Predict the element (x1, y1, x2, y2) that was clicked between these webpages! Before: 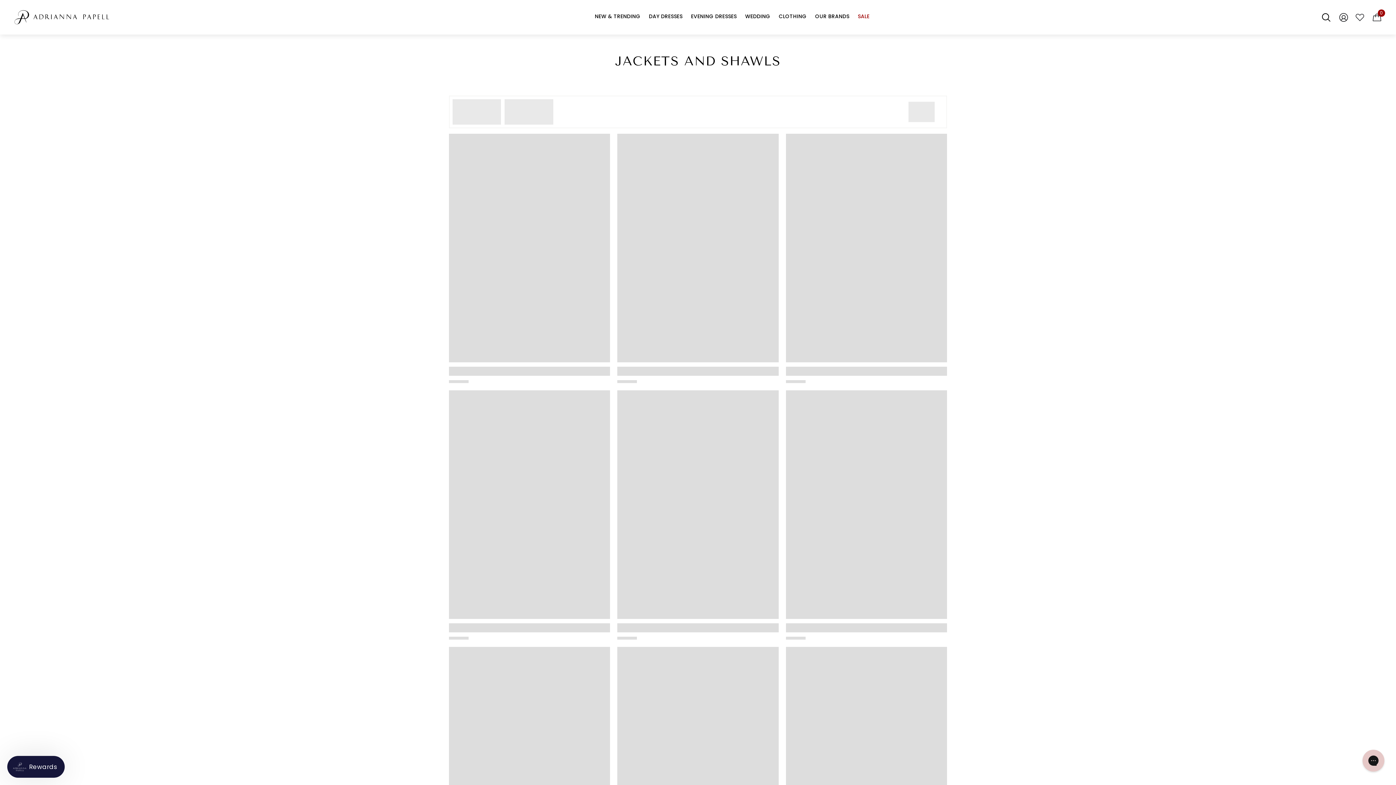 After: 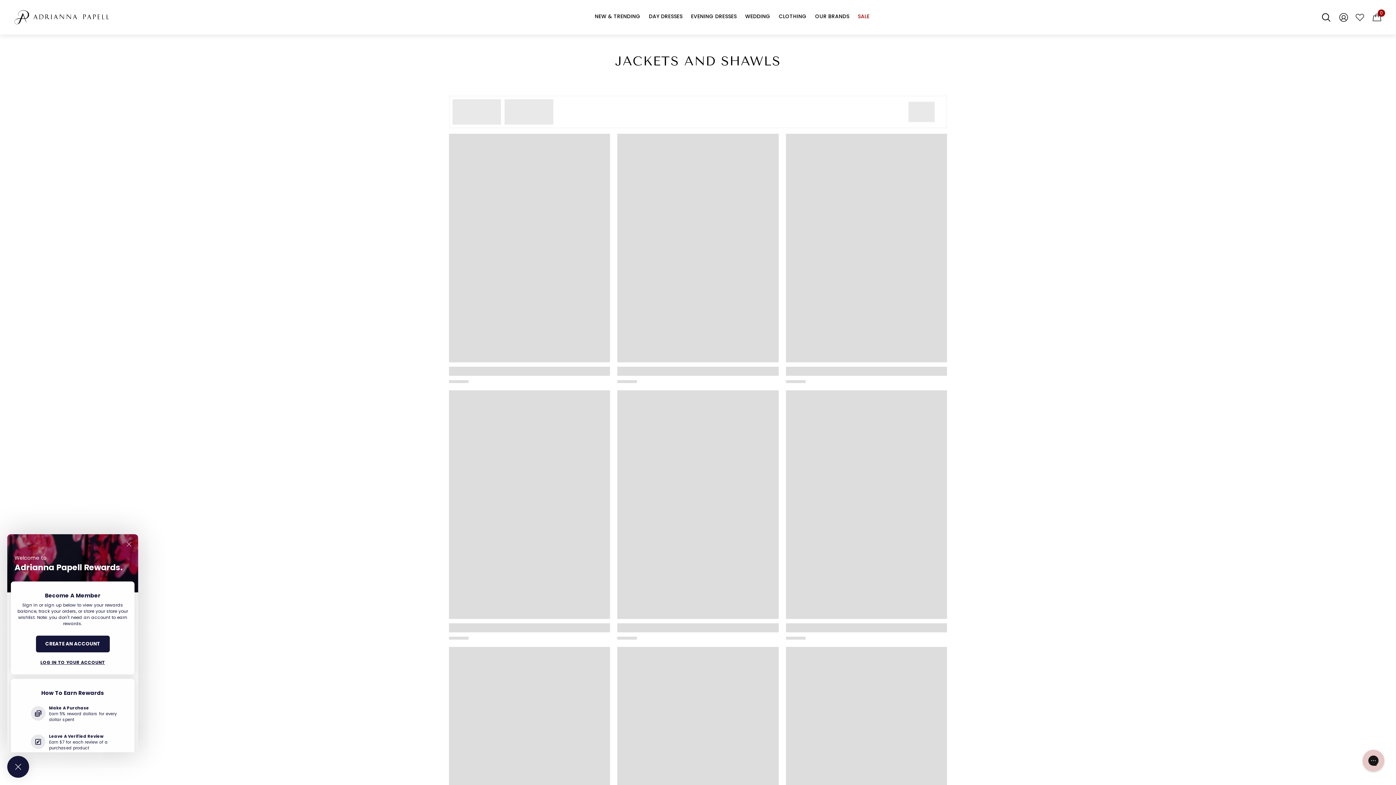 Action: label: Rewards bbox: (7, 756, 64, 778)